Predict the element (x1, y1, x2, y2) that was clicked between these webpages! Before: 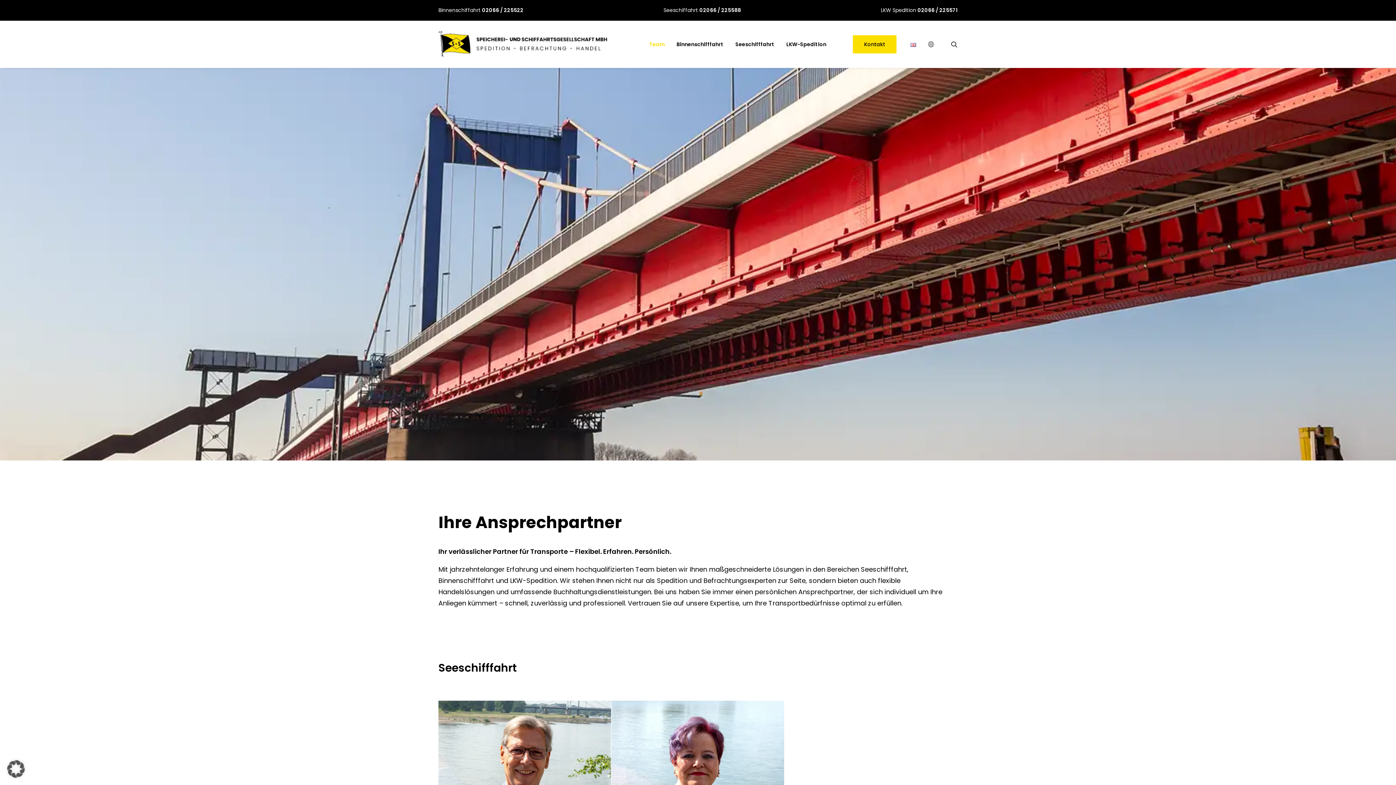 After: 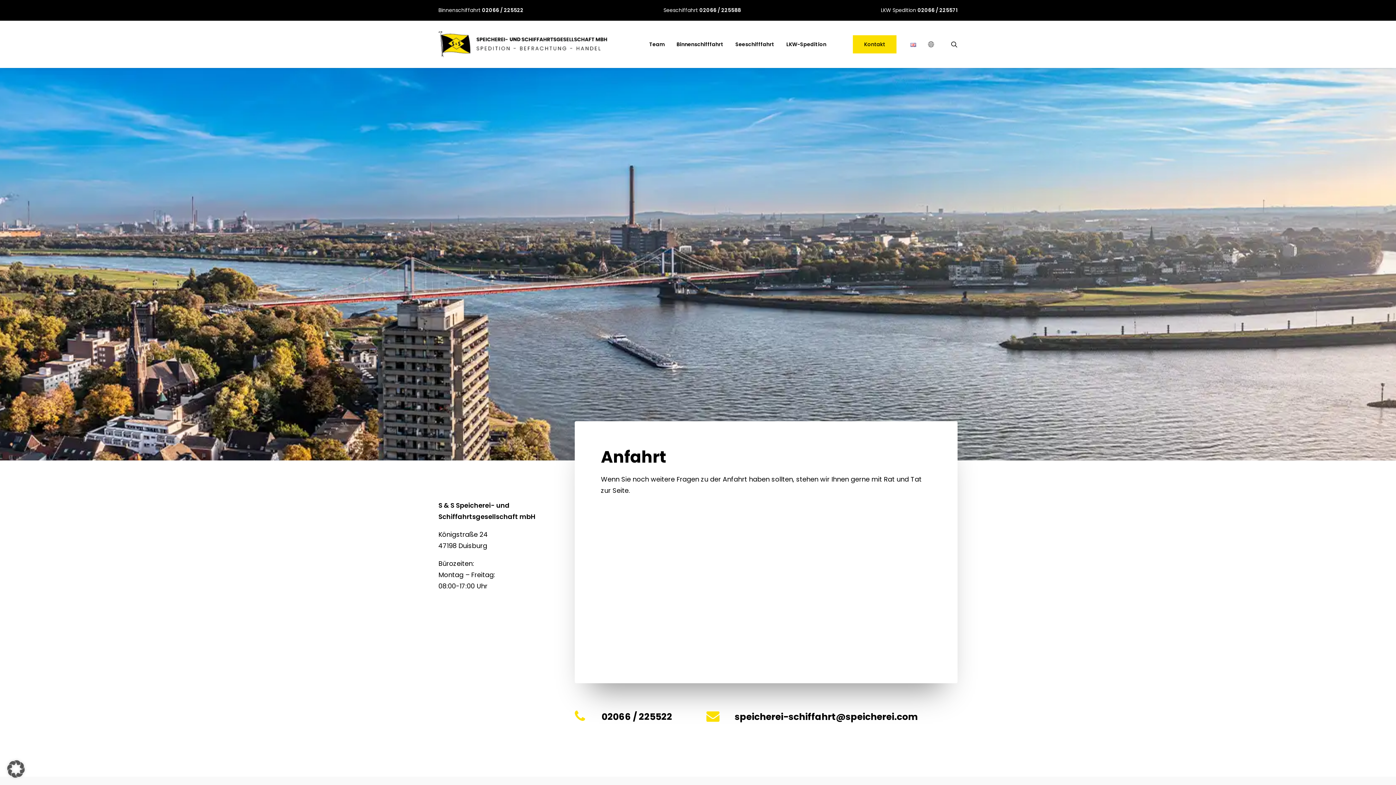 Action: bbox: (853, 35, 901, 53) label: Kontakt